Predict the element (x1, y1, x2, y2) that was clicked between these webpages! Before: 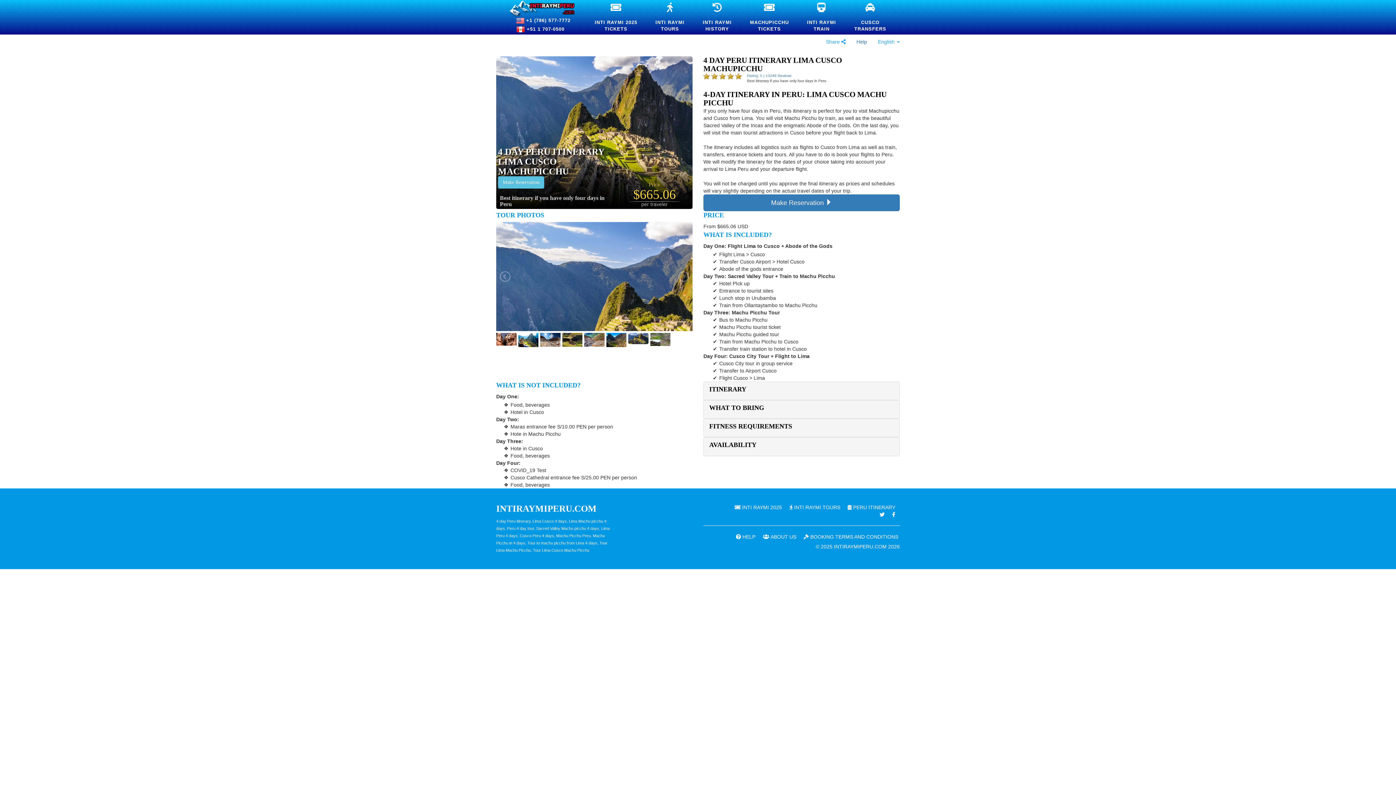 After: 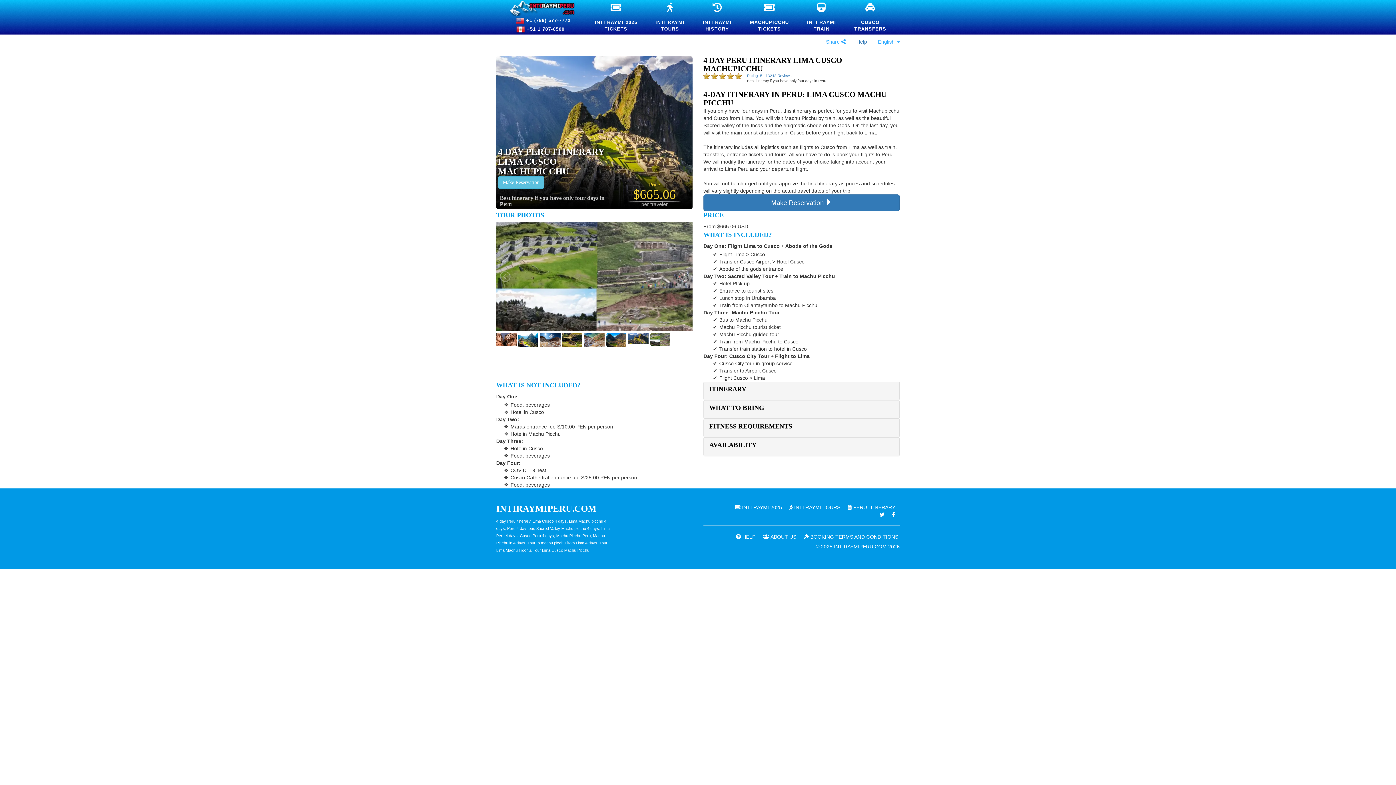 Action: bbox: (606, 333, 626, 347)